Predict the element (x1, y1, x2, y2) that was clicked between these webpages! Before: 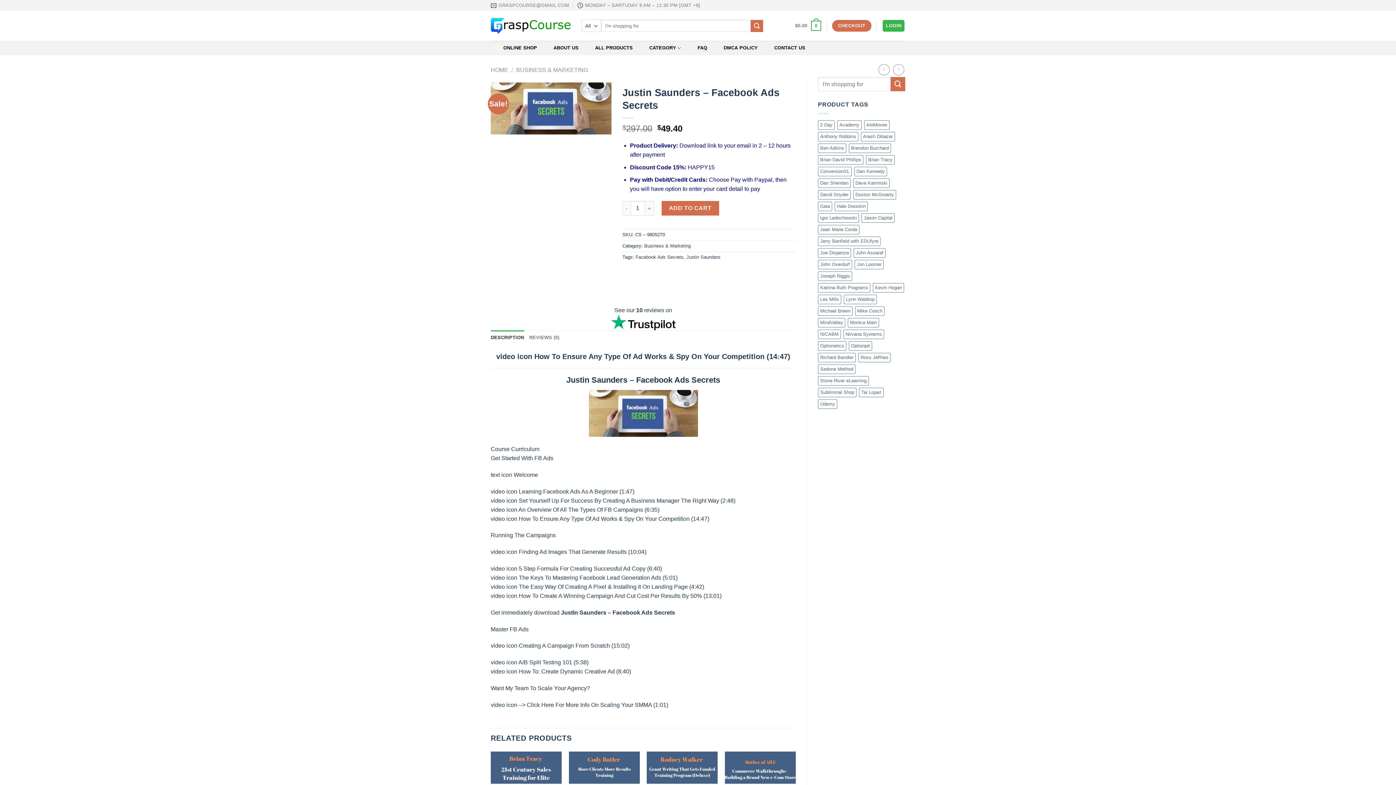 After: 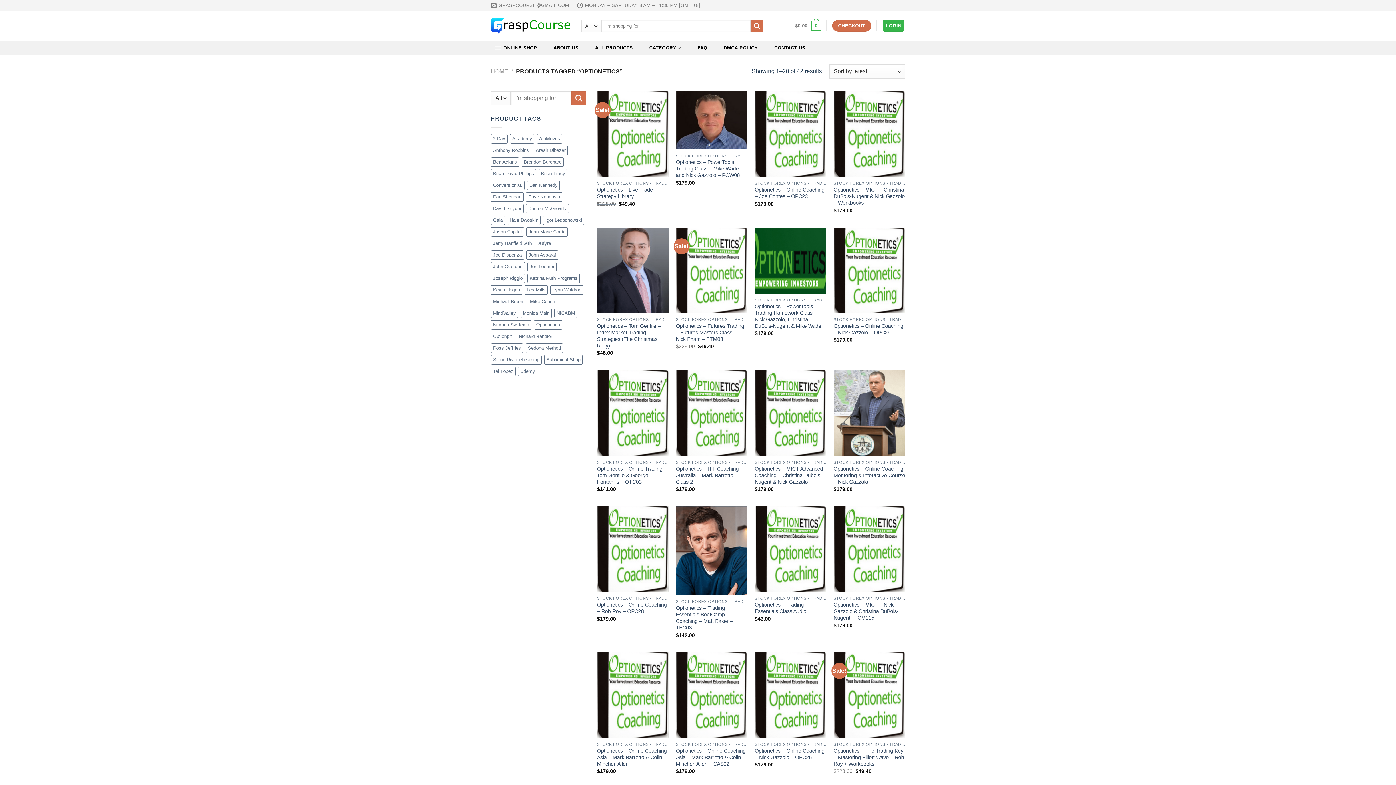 Action: bbox: (818, 341, 846, 350) label: Optionetics (42 products)